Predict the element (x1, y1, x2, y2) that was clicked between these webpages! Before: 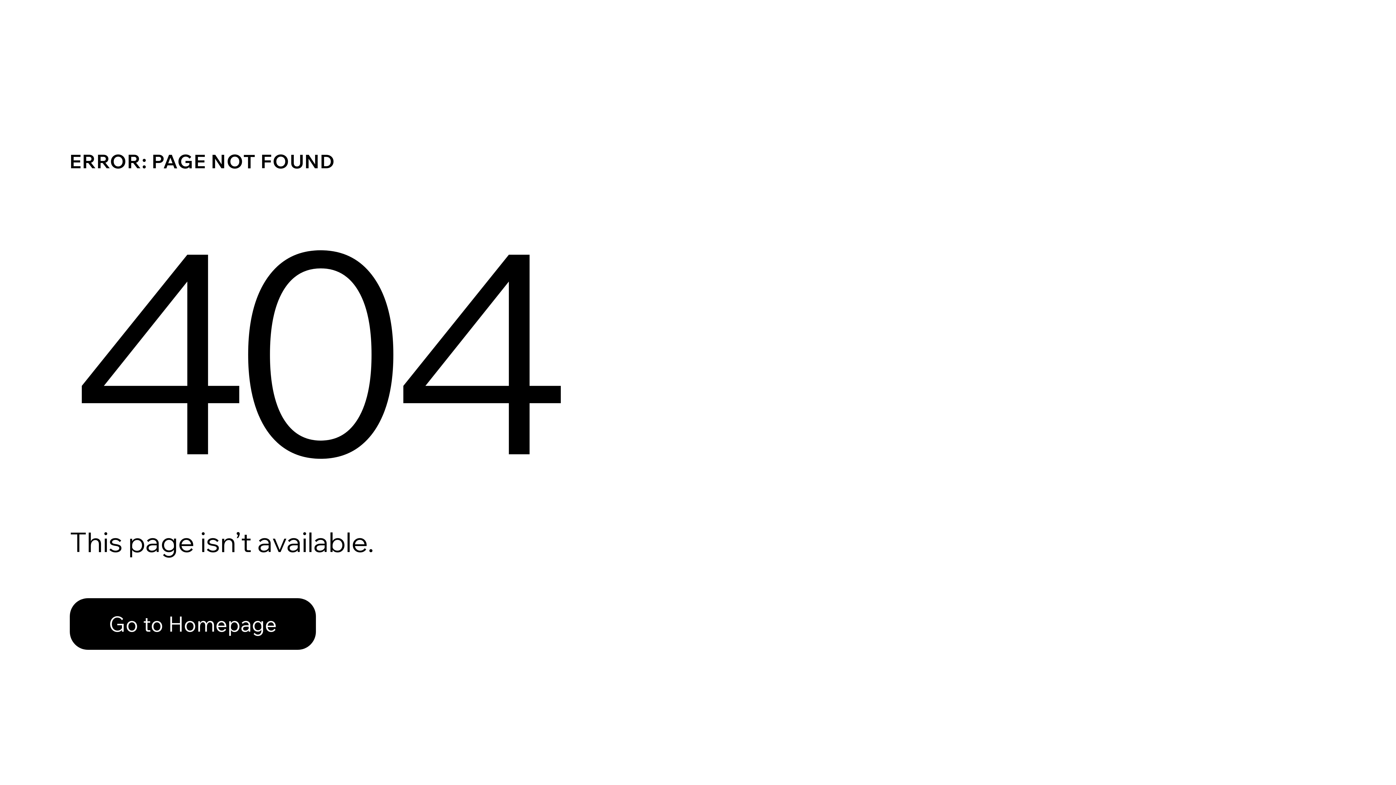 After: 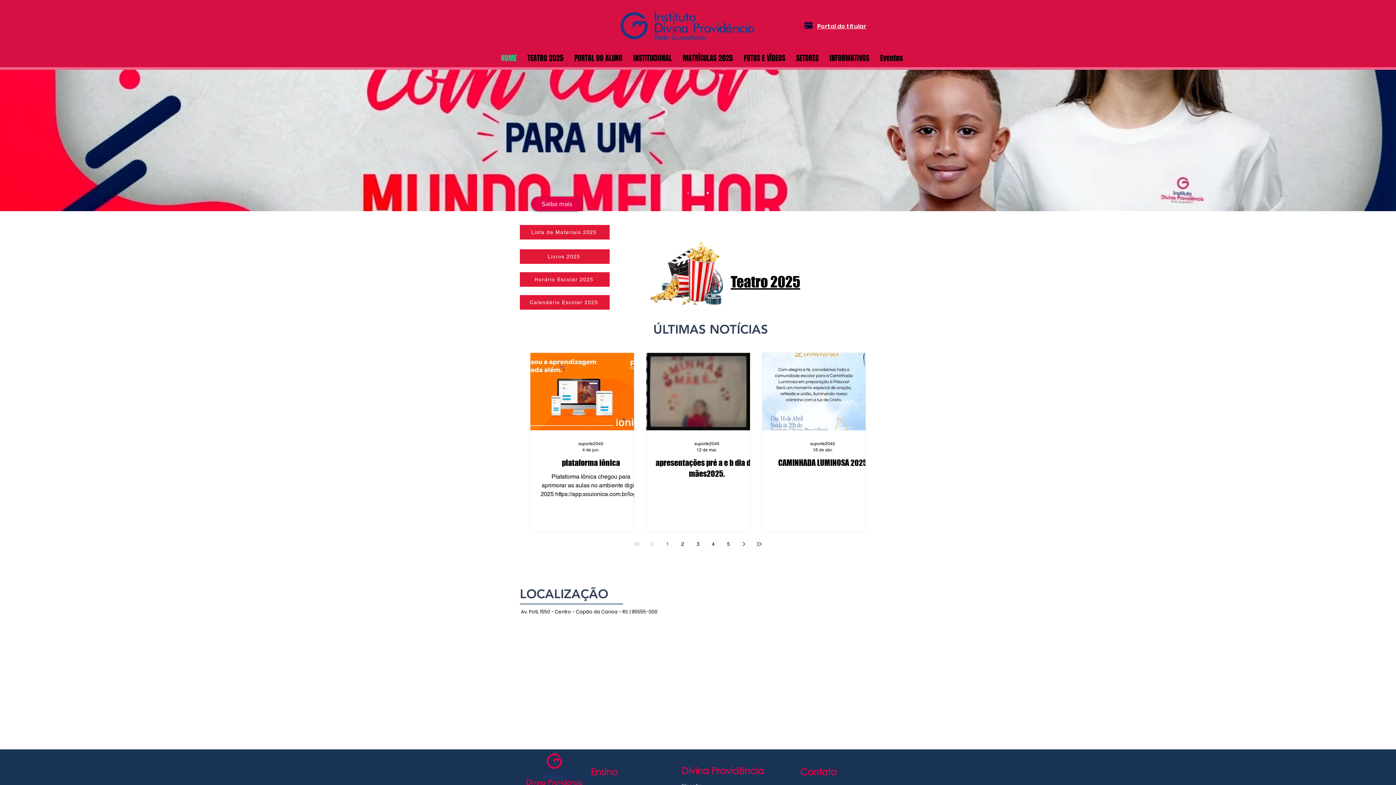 Action: bbox: (69, 598, 316, 650) label: Go to Homepage